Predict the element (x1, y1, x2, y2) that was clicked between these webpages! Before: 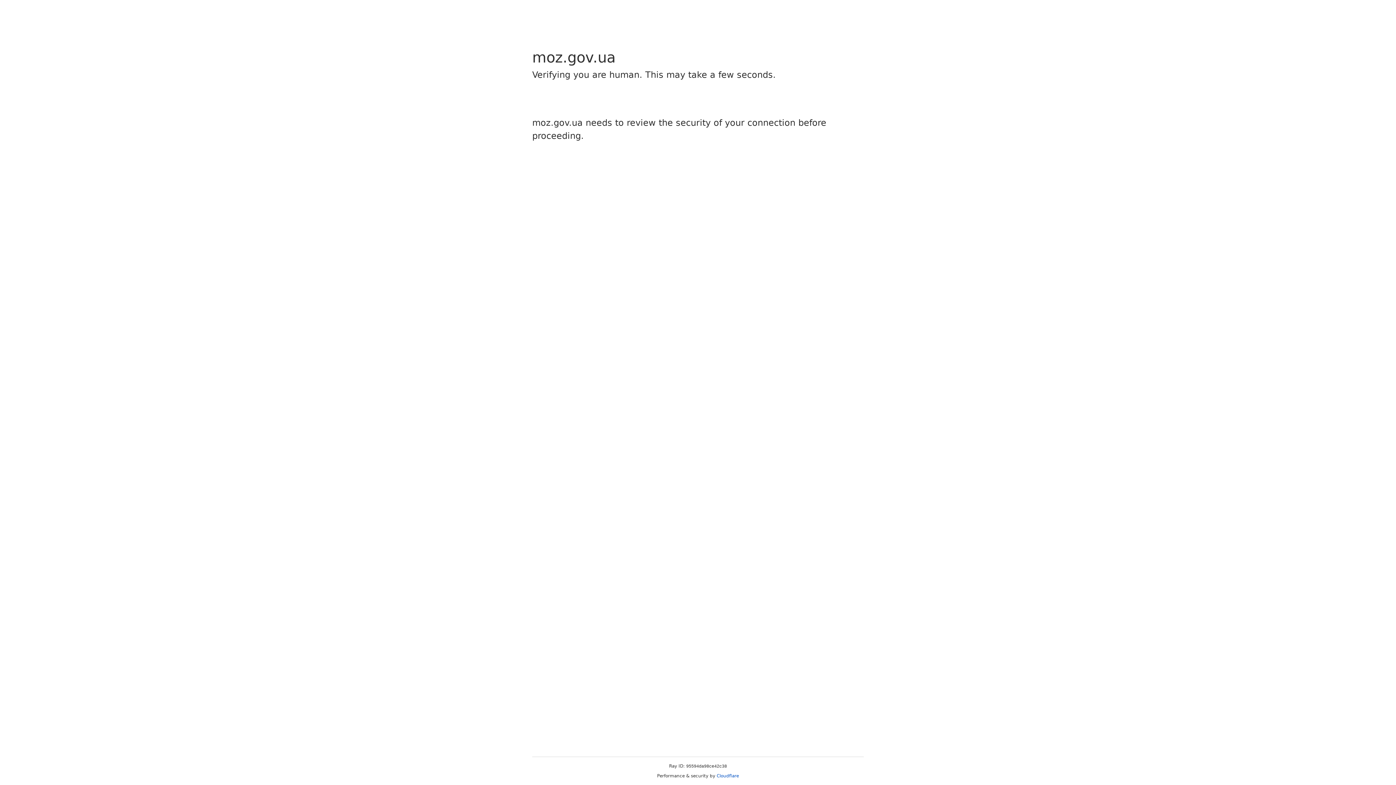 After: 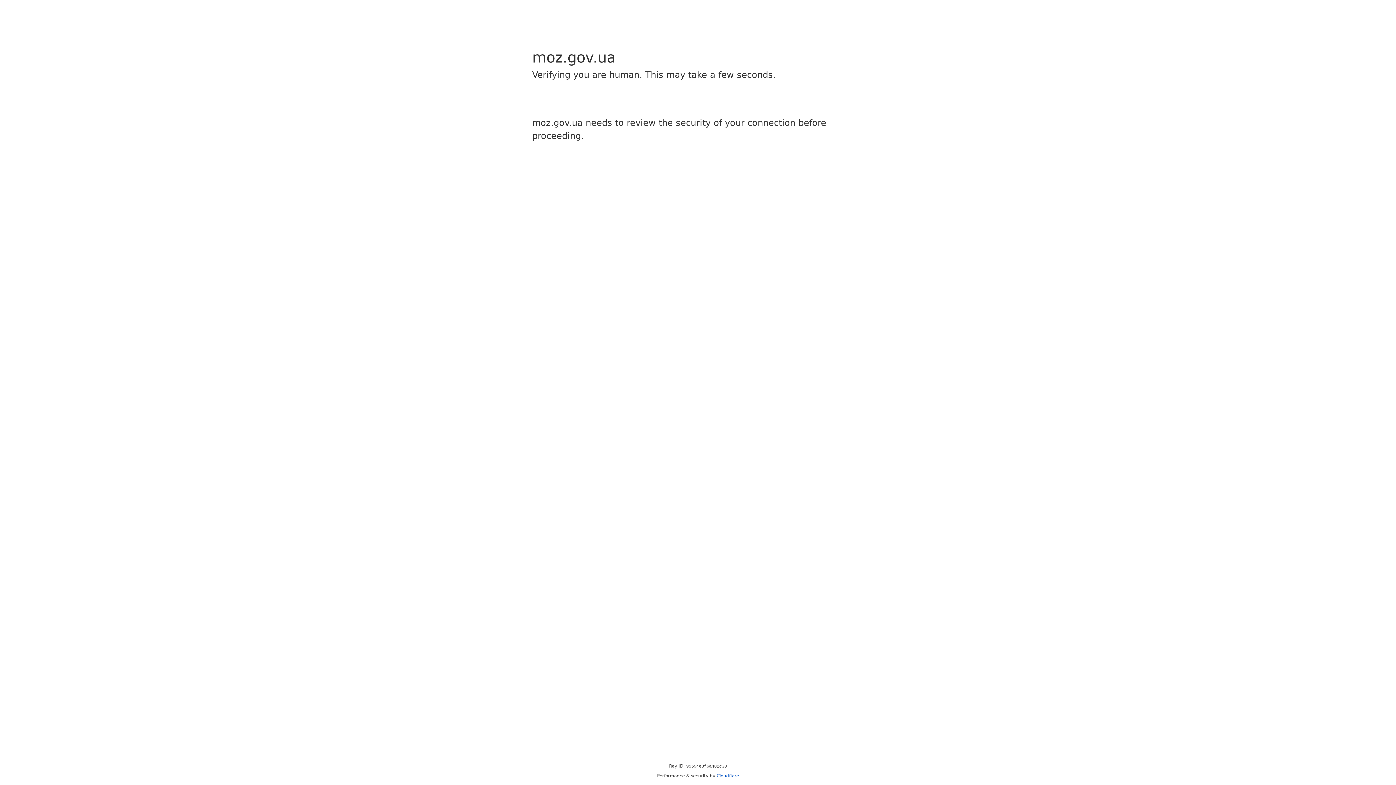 Action: label: Cloudflare bbox: (716, 773, 739, 778)